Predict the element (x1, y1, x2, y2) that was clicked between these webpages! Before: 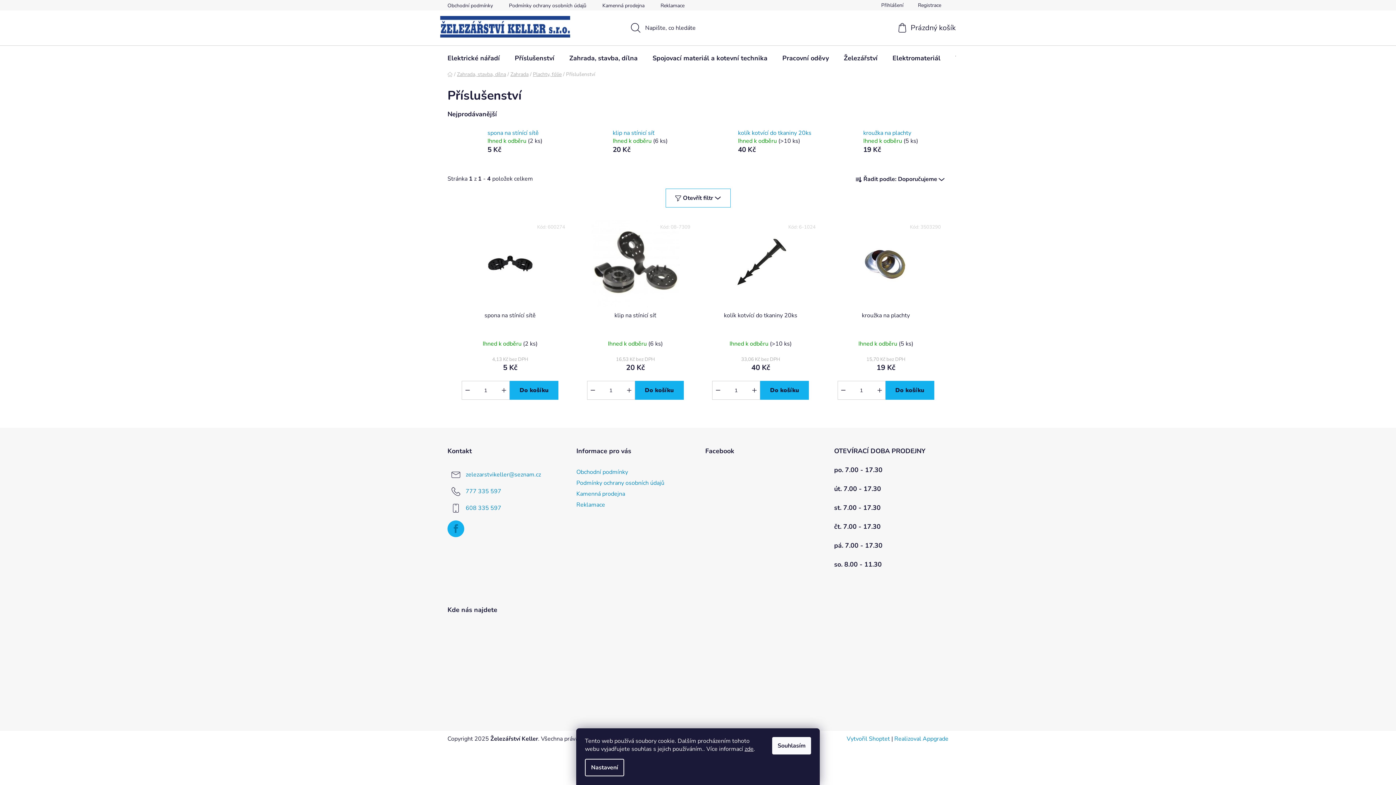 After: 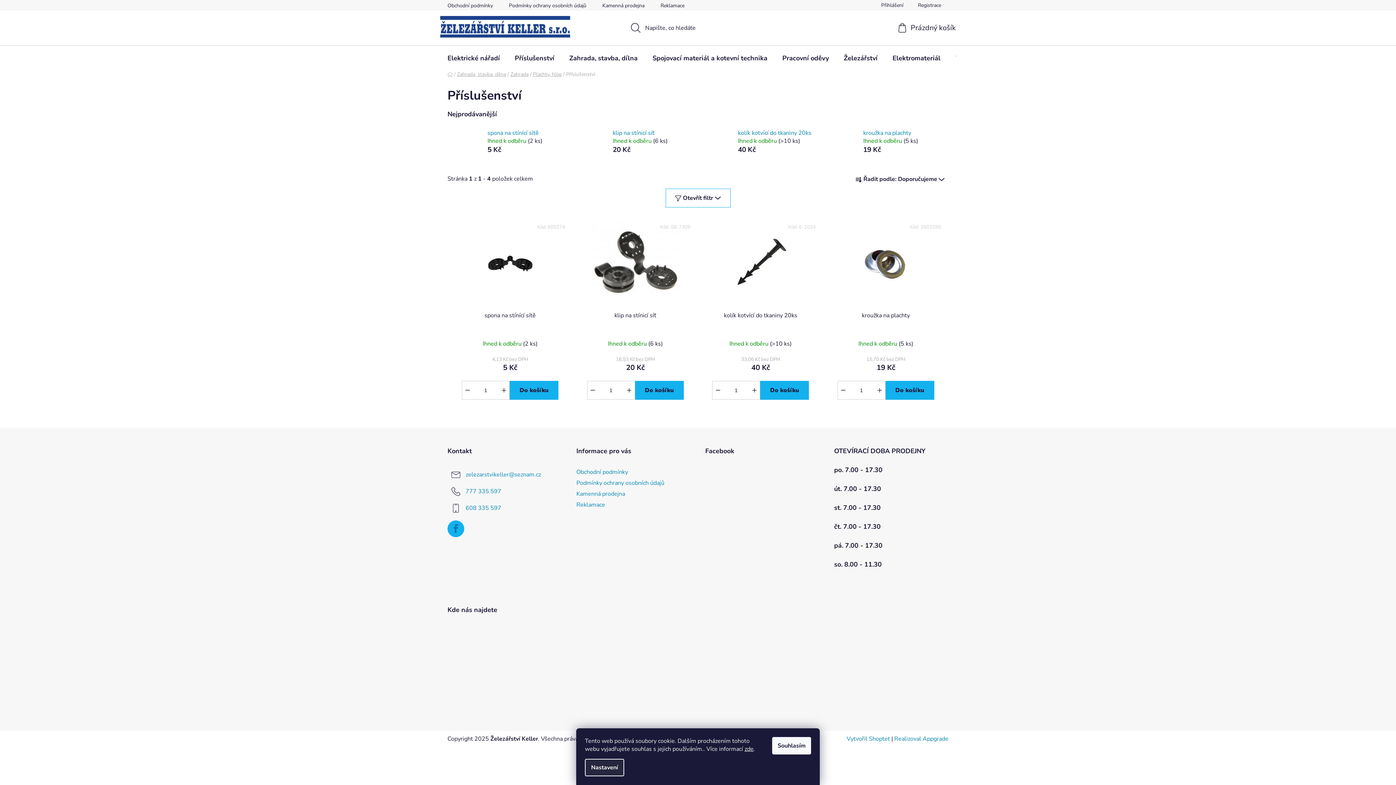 Action: label: Nastavení bbox: (585, 759, 624, 776)